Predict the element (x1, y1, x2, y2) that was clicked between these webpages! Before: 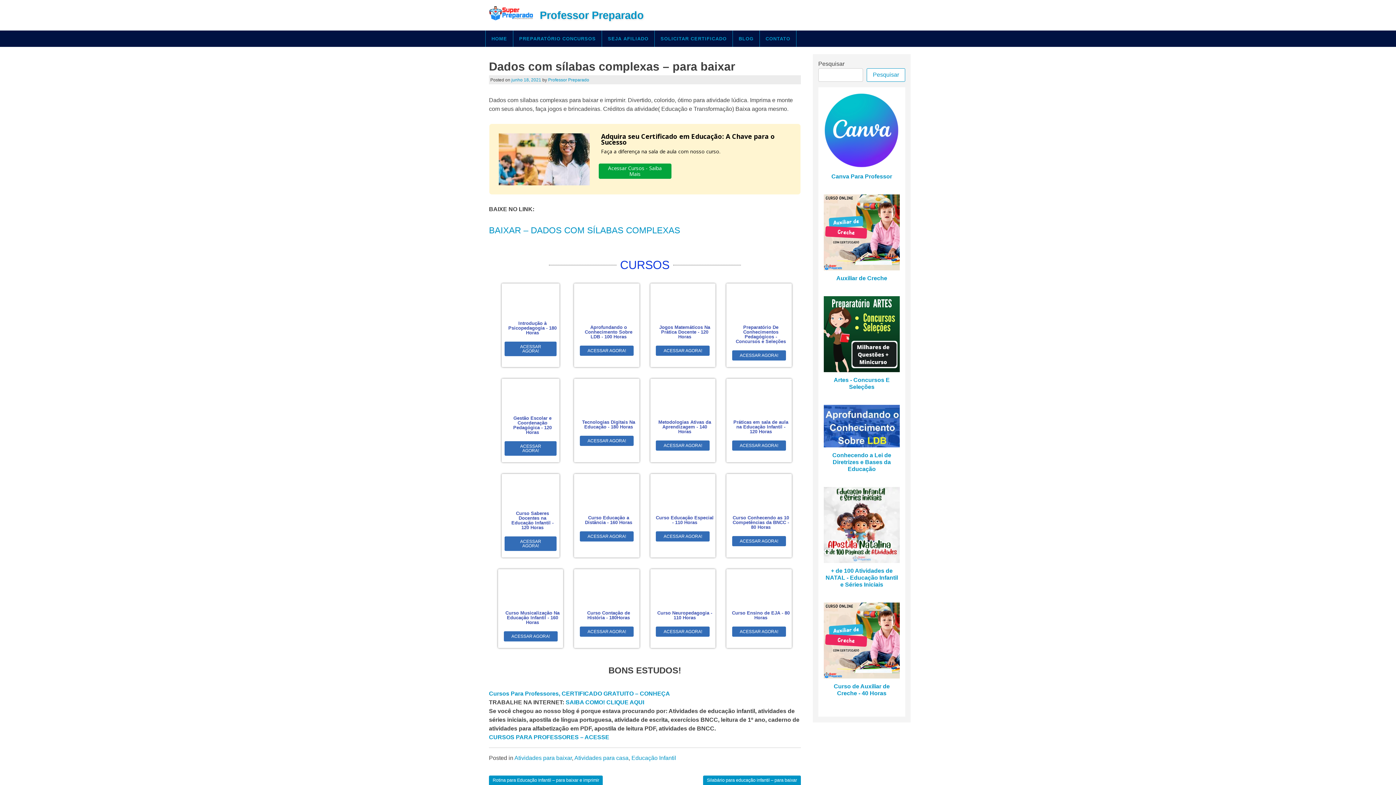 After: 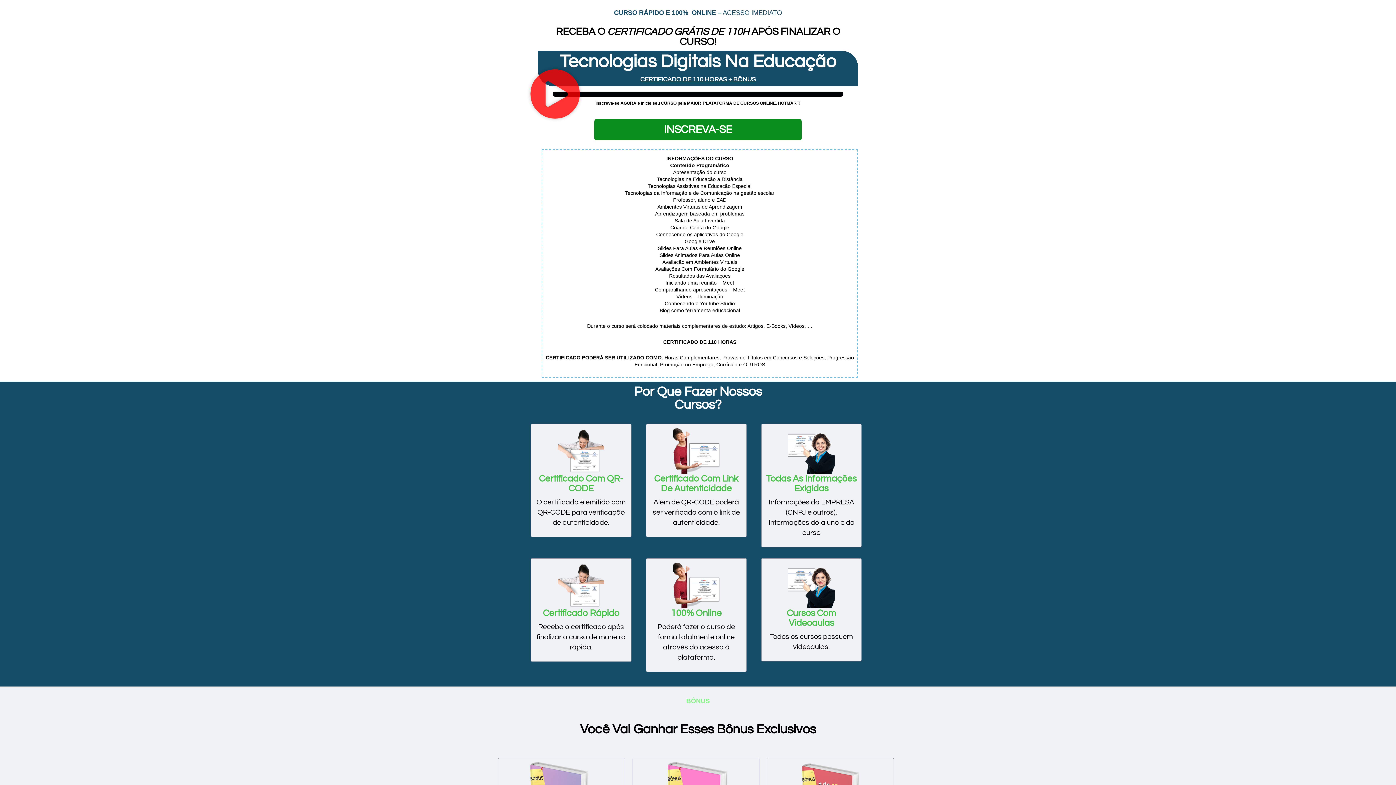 Action: label: ACESSAR AGORA! bbox: (580, 436, 633, 446)